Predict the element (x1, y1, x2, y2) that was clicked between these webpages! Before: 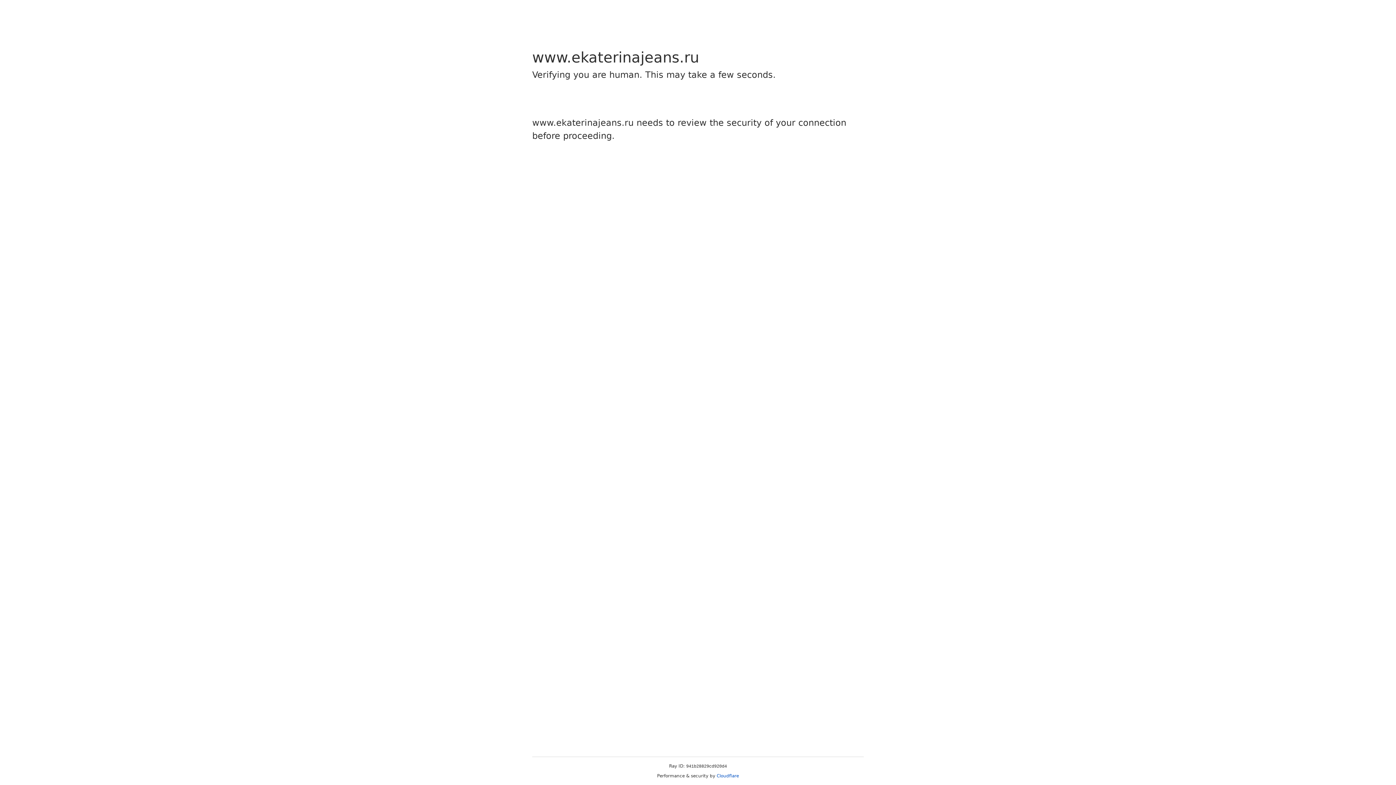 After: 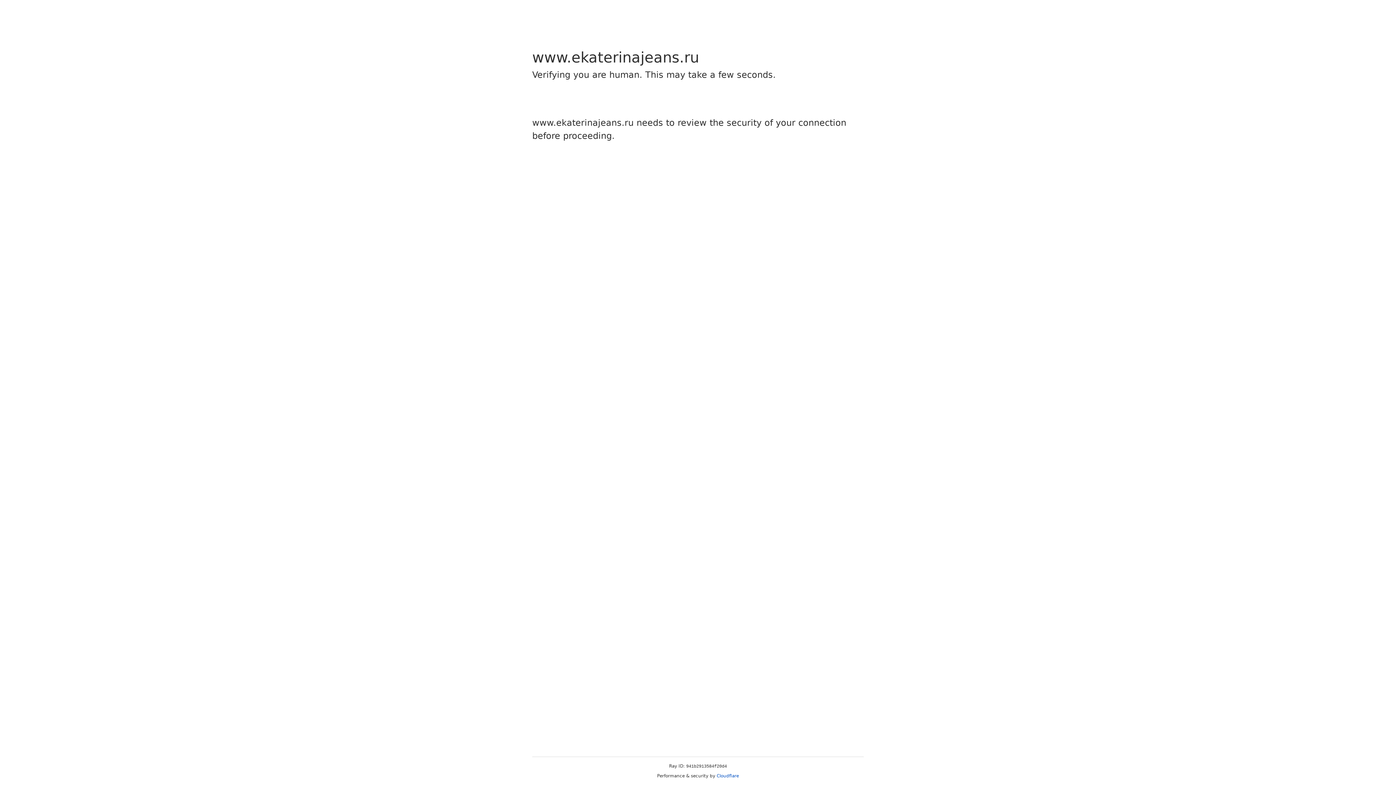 Action: bbox: (716, 773, 739, 778) label: Cloudflare